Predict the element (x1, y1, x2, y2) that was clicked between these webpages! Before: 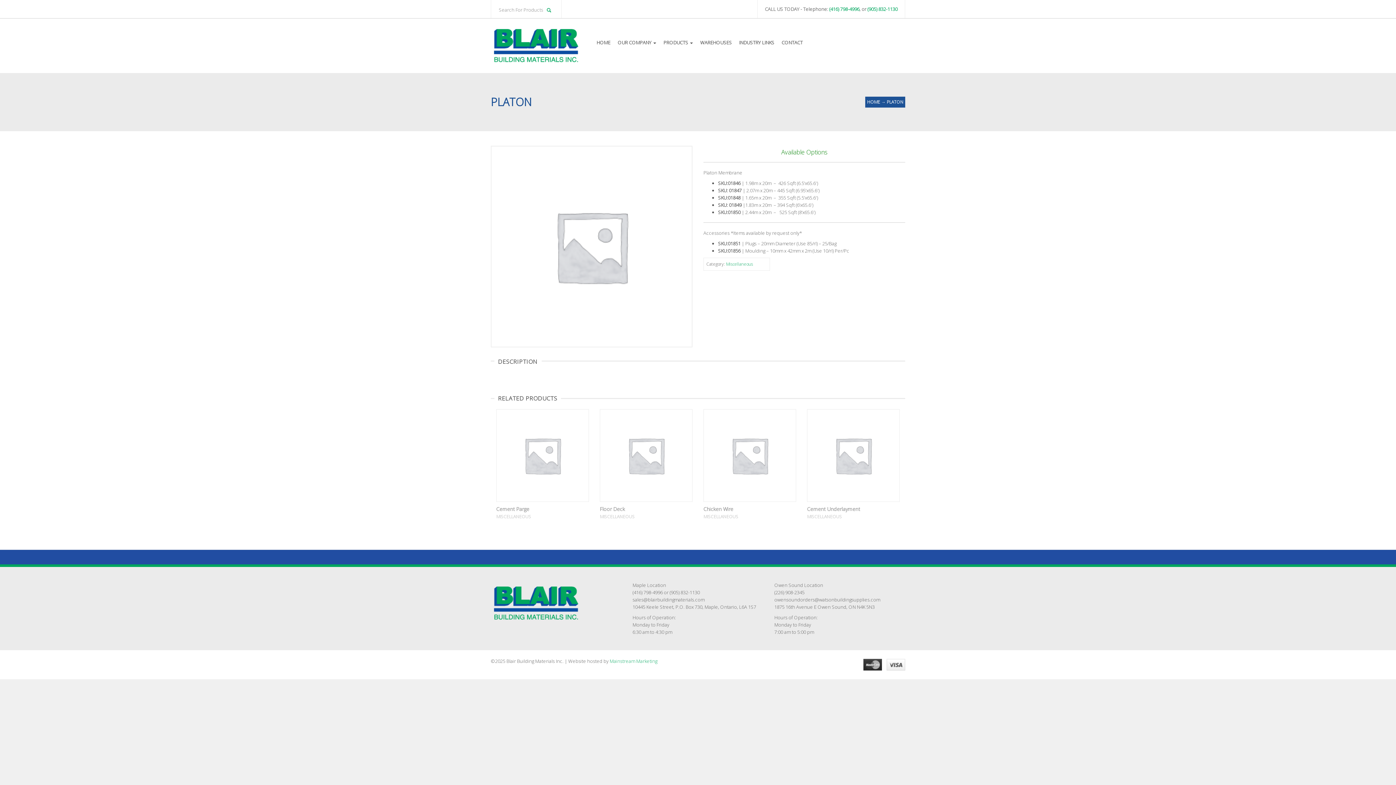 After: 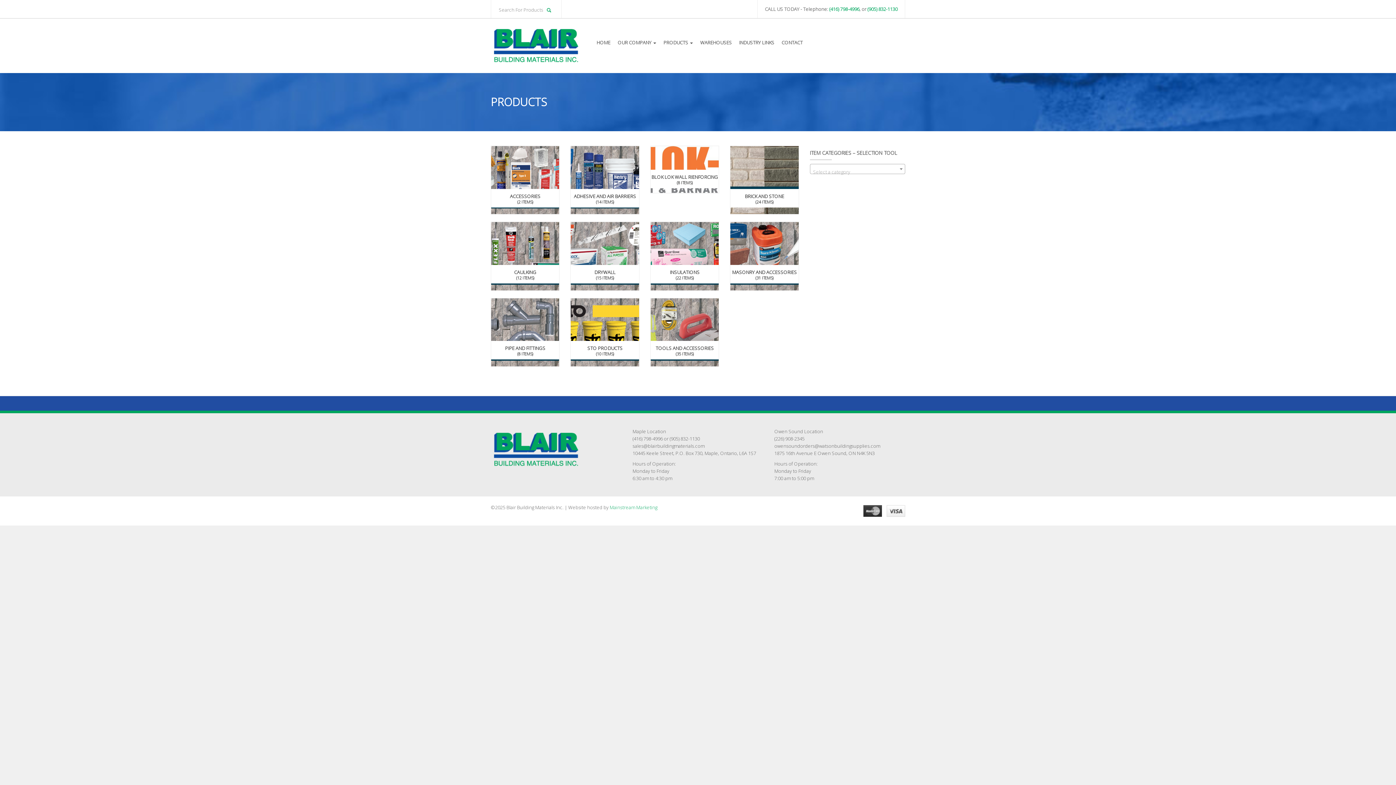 Action: bbox: (660, 35, 696, 53) label: PRODUCTS 